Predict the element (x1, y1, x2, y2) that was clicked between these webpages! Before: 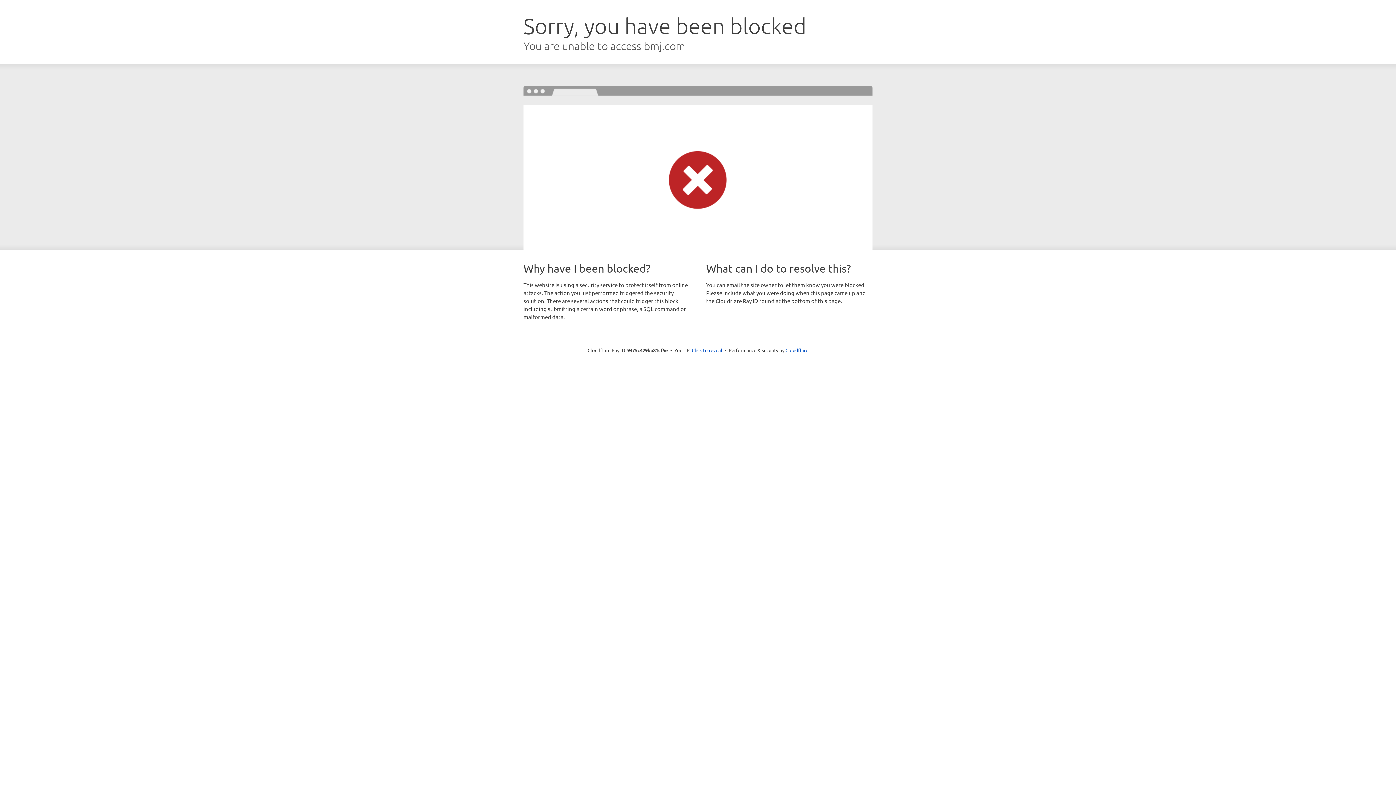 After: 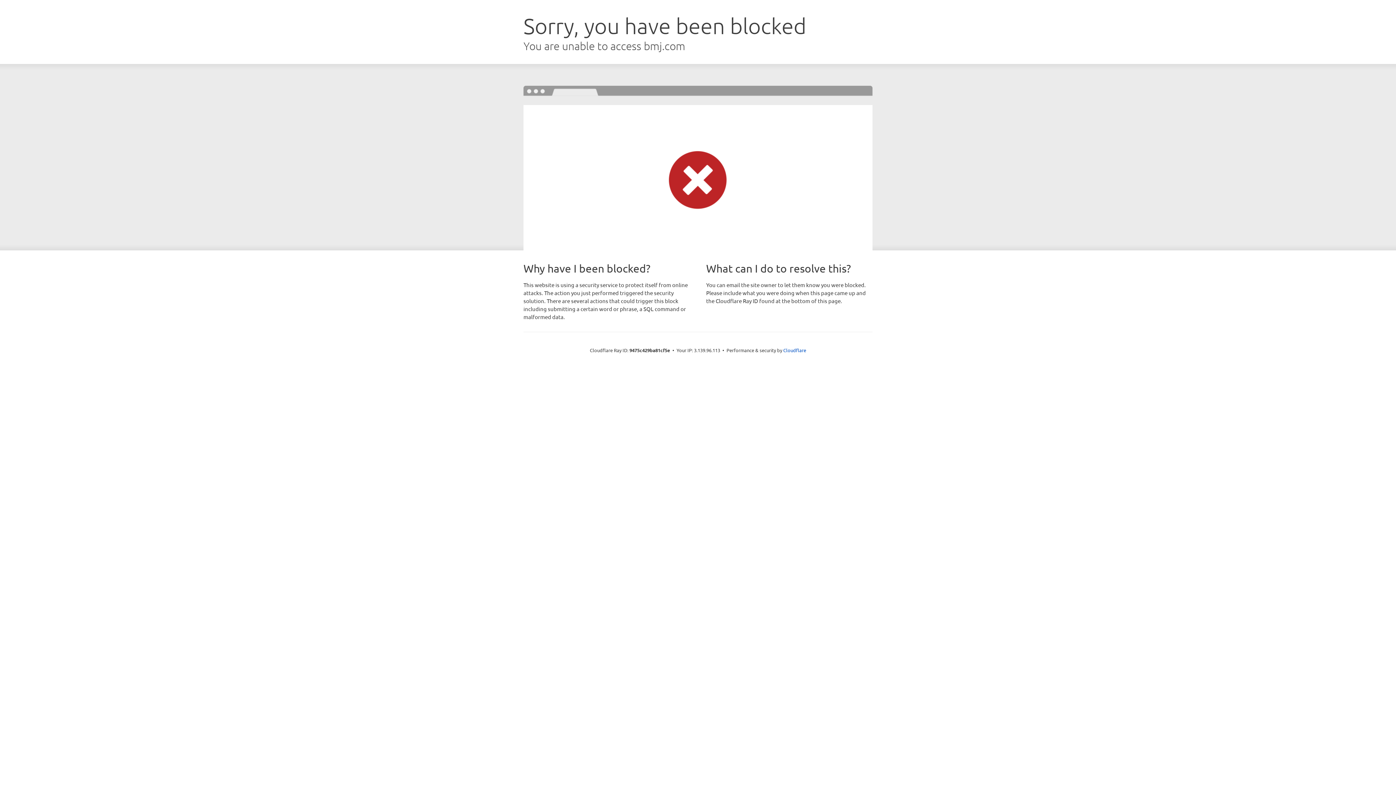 Action: bbox: (692, 346, 722, 353) label: Click to reveal